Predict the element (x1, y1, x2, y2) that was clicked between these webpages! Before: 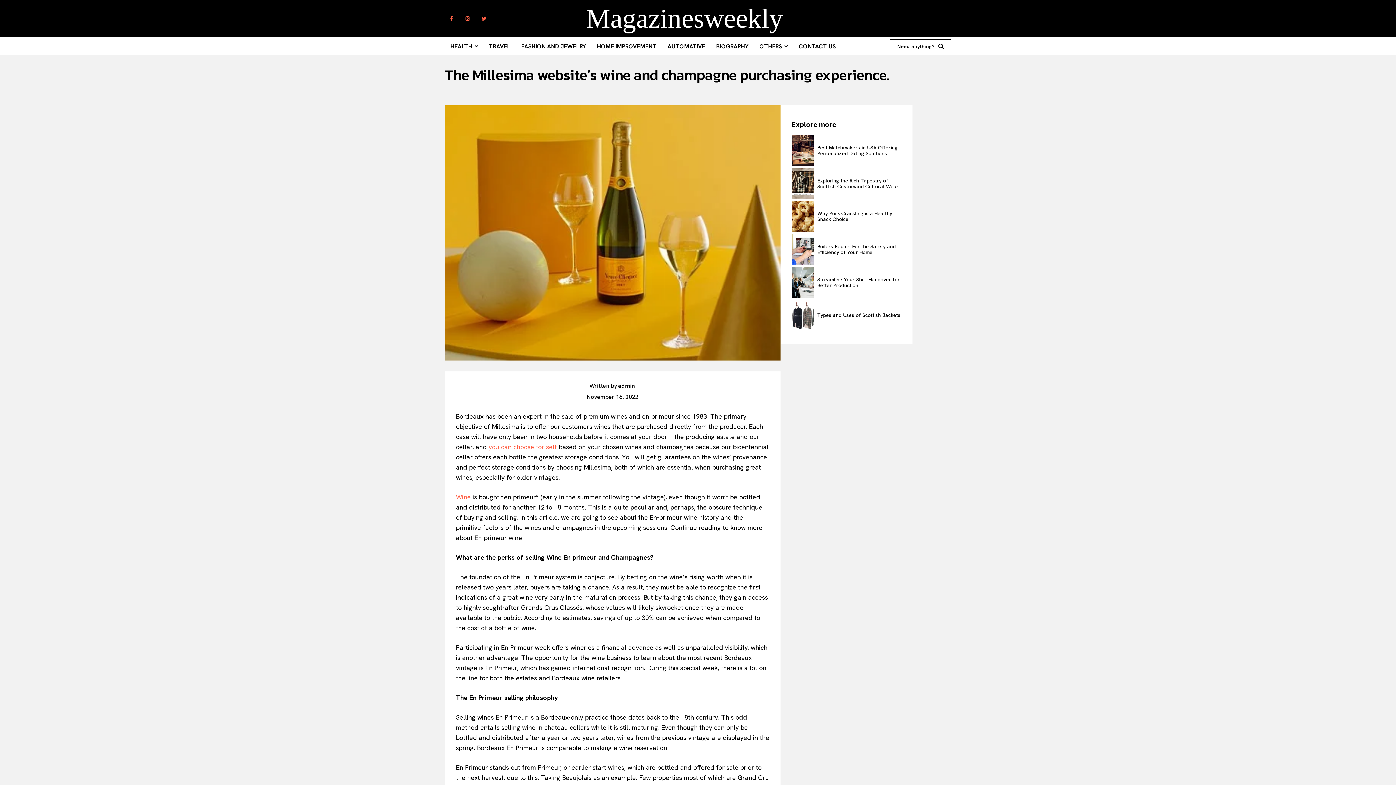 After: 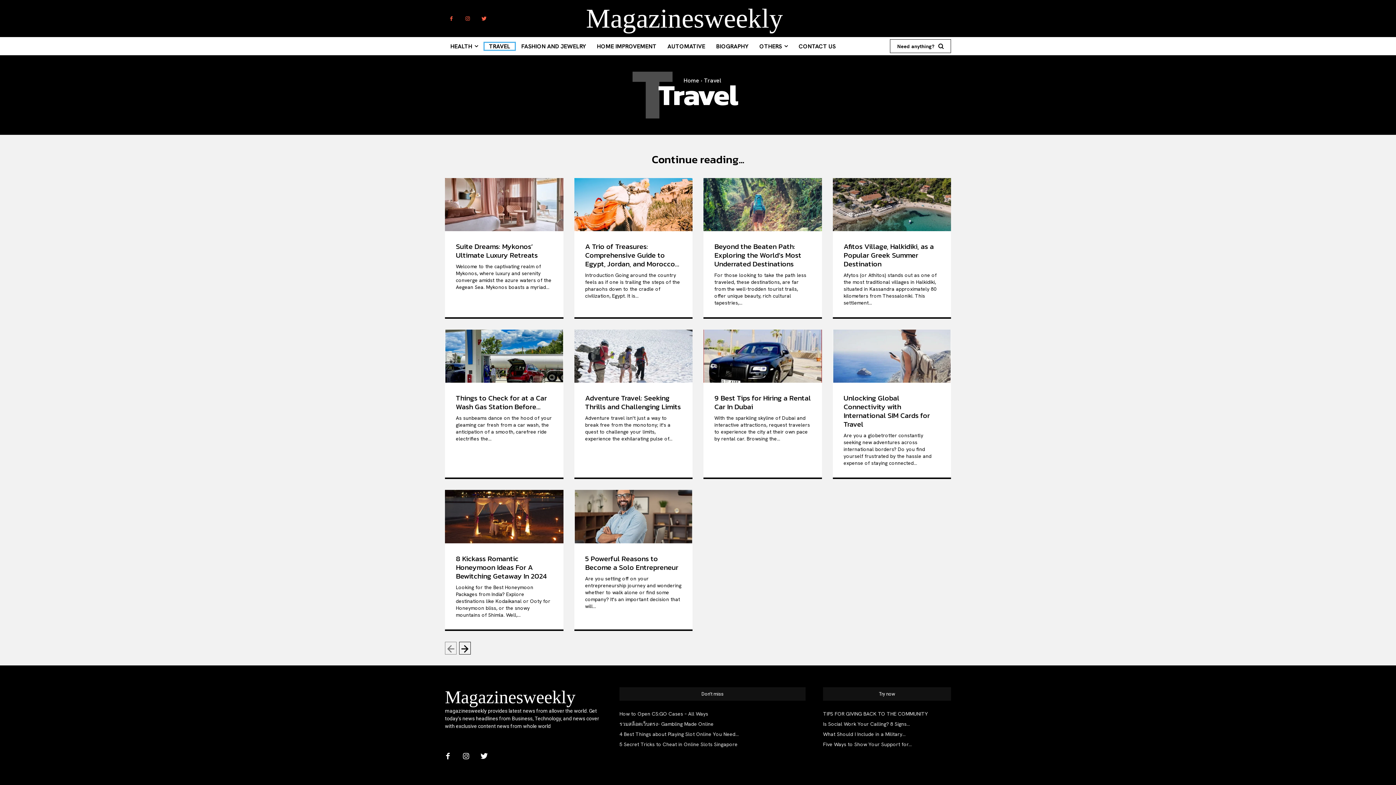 Action: label: TRAVEL bbox: (483, 41, 516, 50)